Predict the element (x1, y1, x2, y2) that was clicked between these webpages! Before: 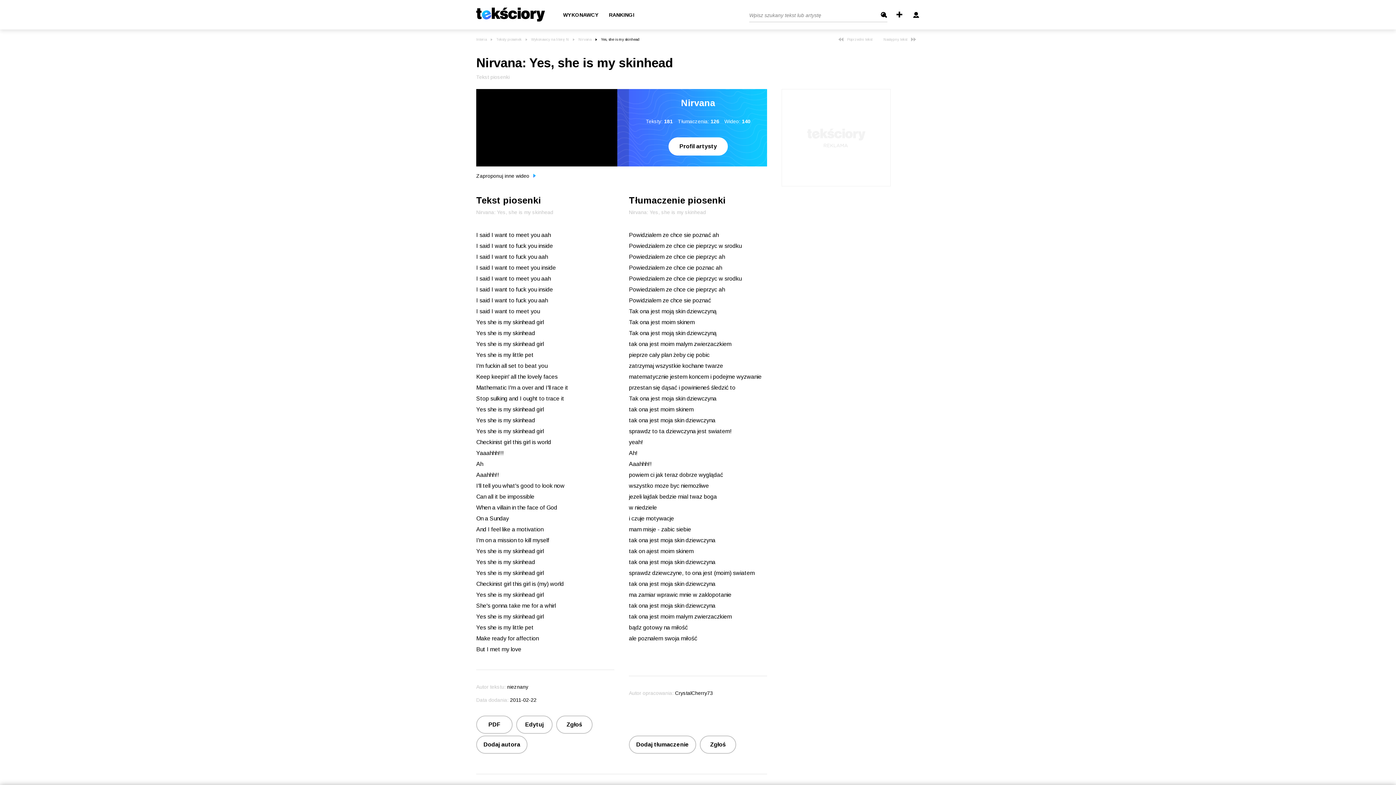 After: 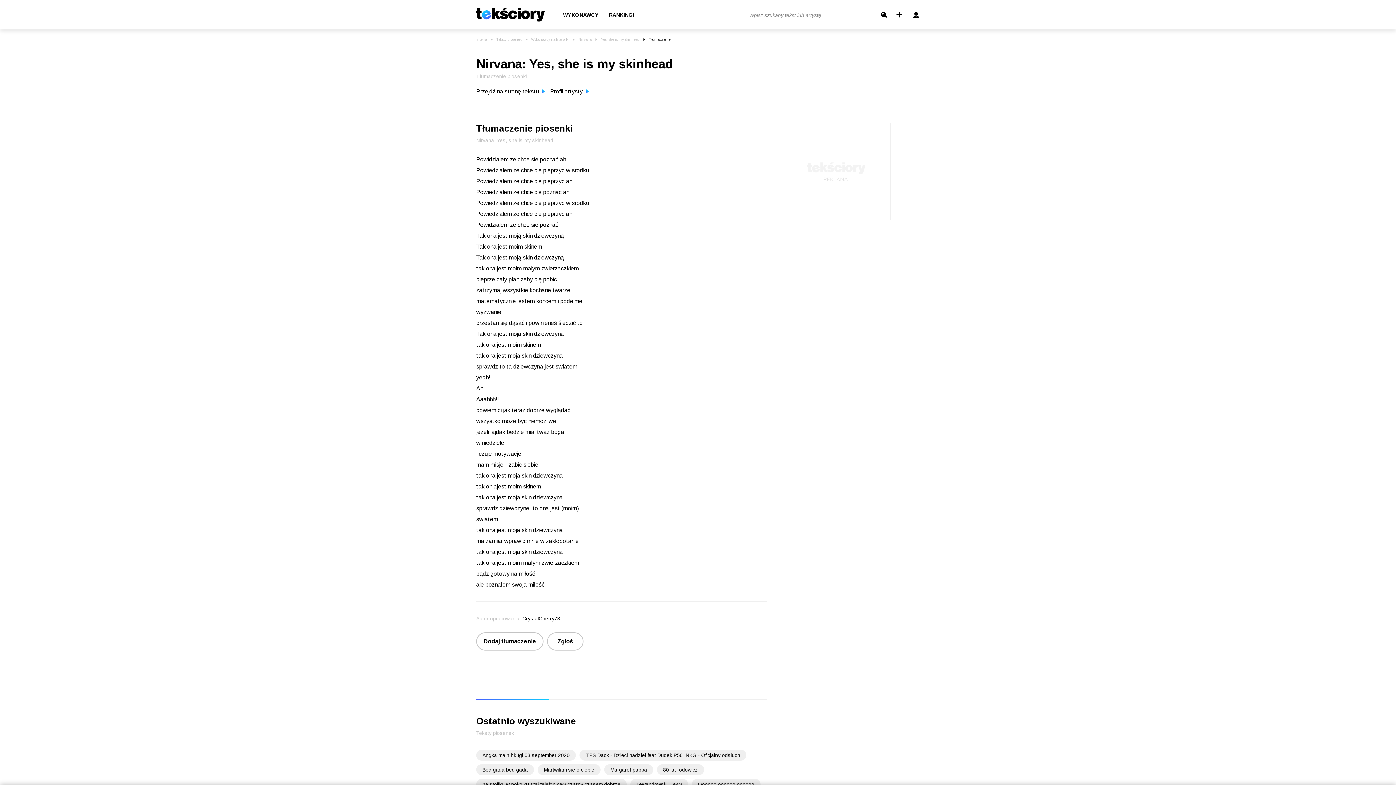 Action: label: Tłumaczenie piosenki bbox: (629, 195, 725, 205)